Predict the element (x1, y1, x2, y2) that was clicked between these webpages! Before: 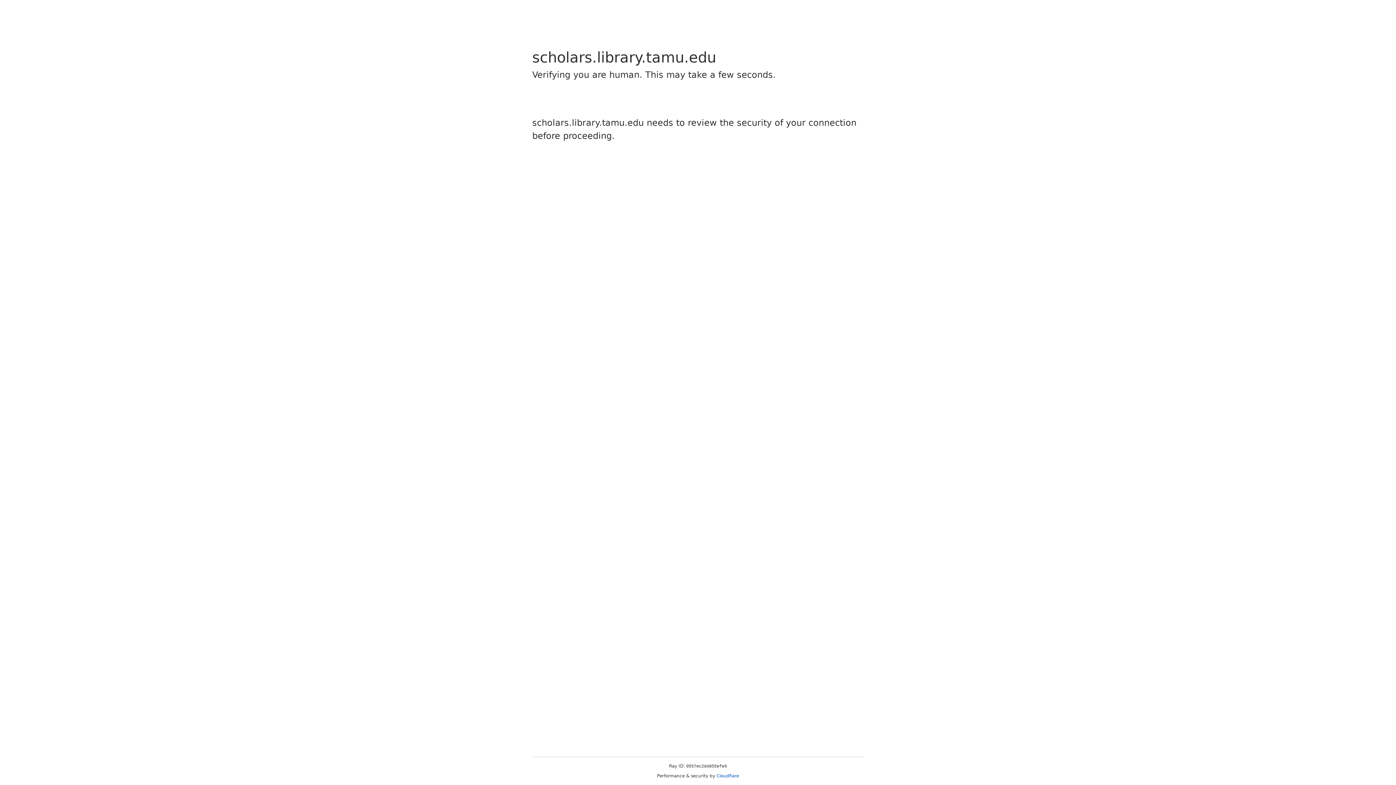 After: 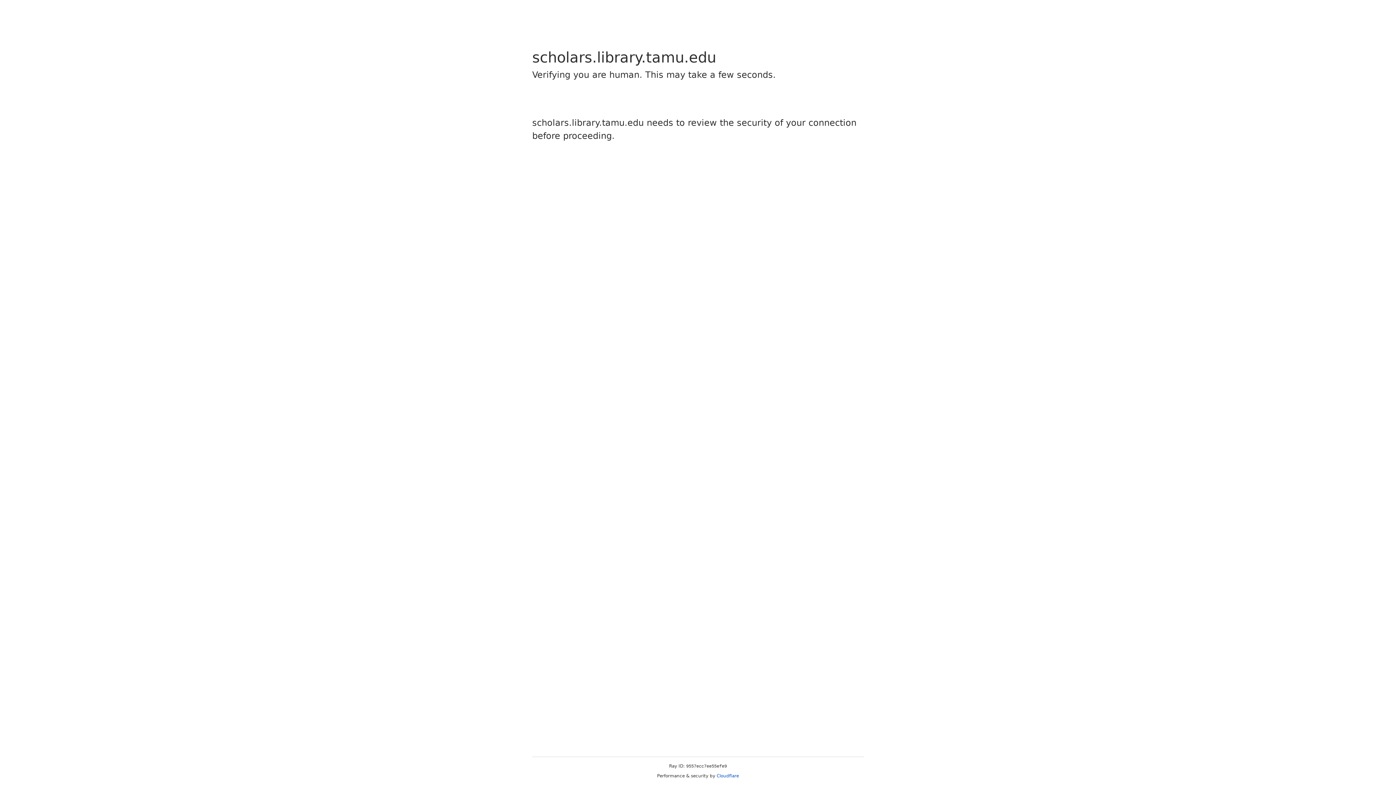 Action: label: Cloudflare bbox: (716, 773, 739, 778)